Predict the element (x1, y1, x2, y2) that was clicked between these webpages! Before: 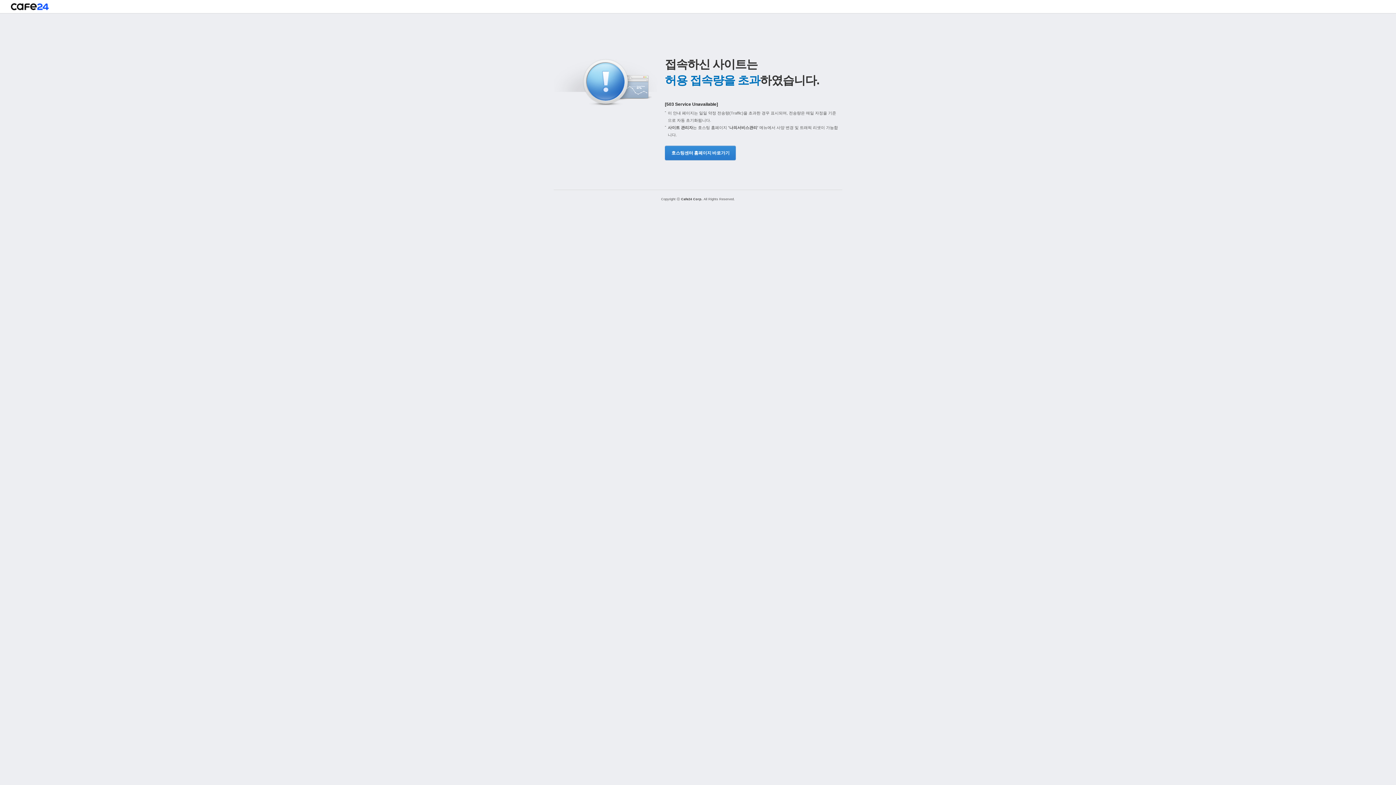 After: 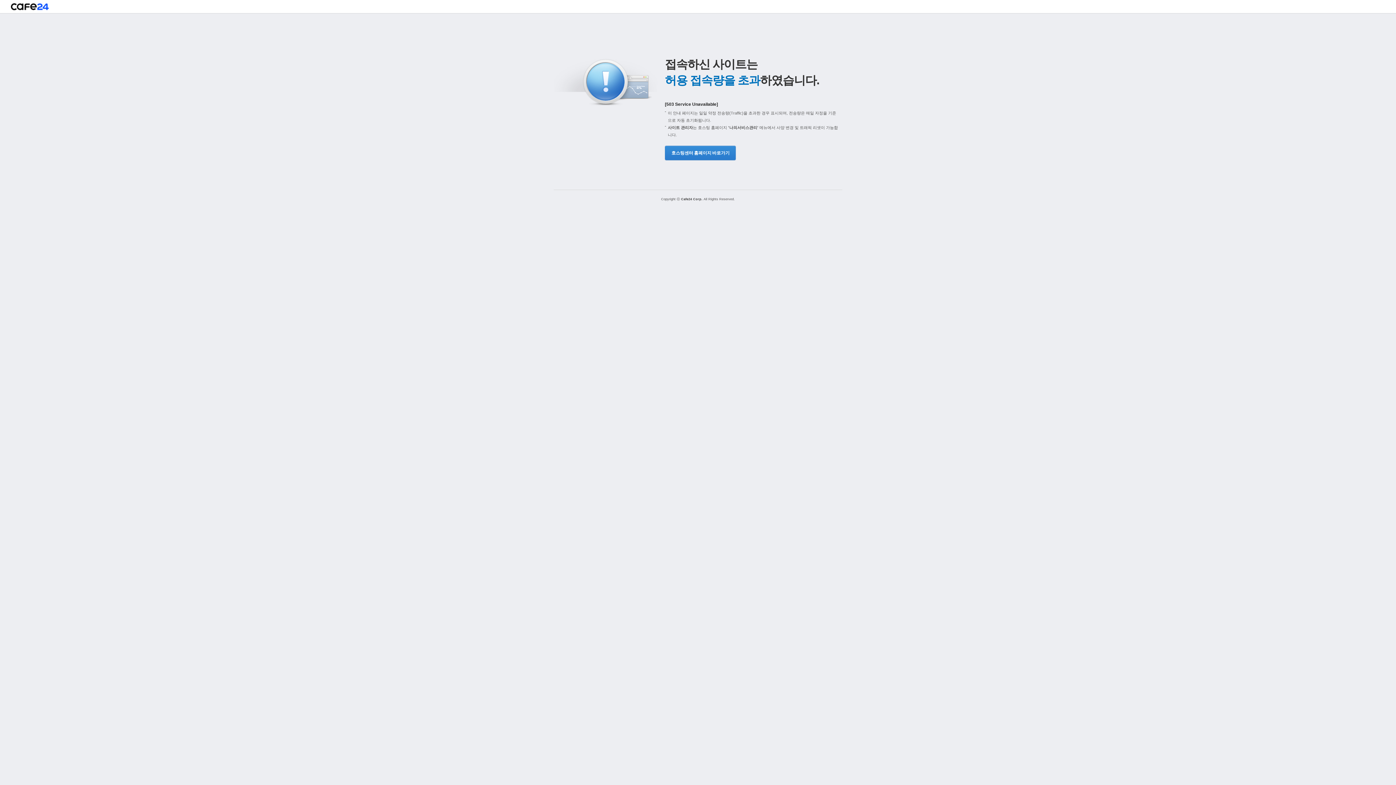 Action: bbox: (665, 145, 734, 160) label: 호스팅센터 홈페이지 바로가기